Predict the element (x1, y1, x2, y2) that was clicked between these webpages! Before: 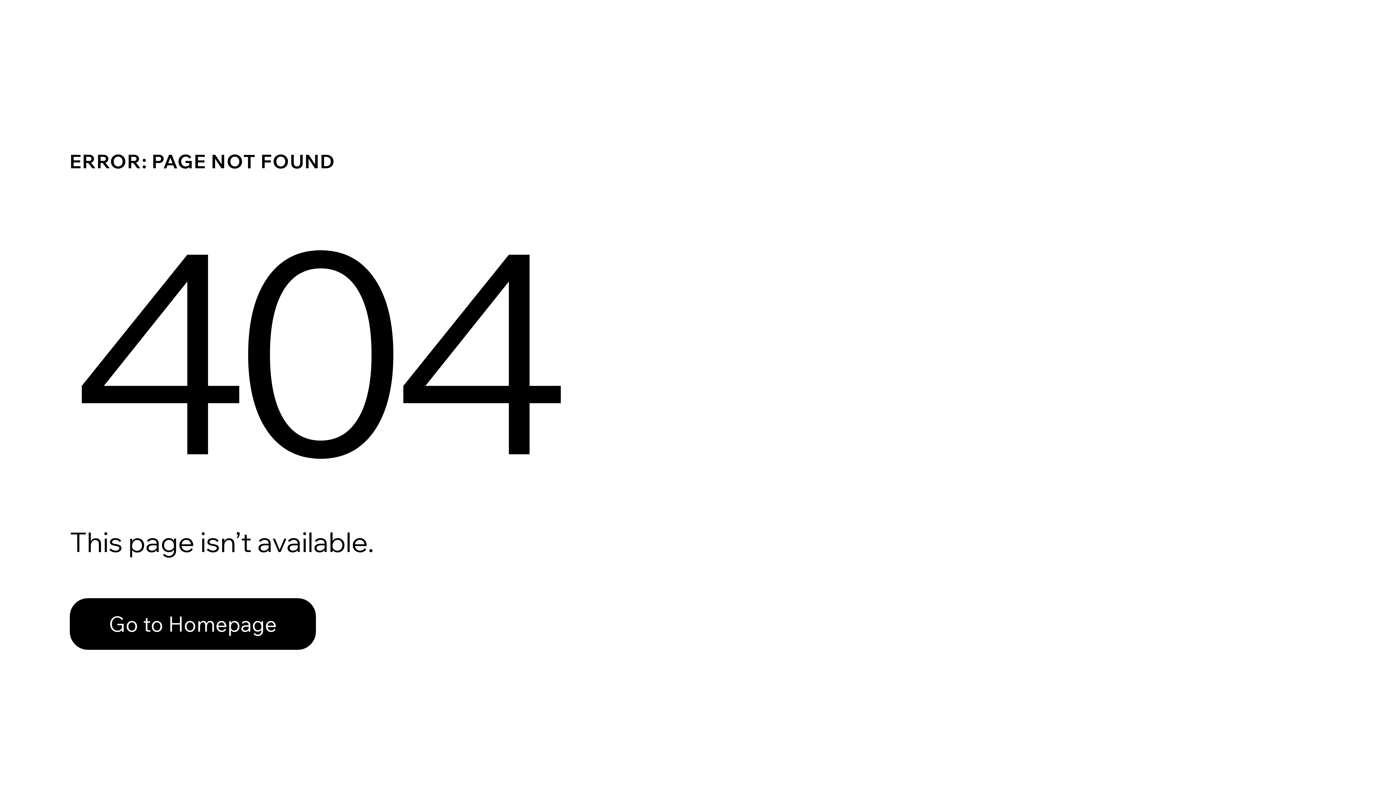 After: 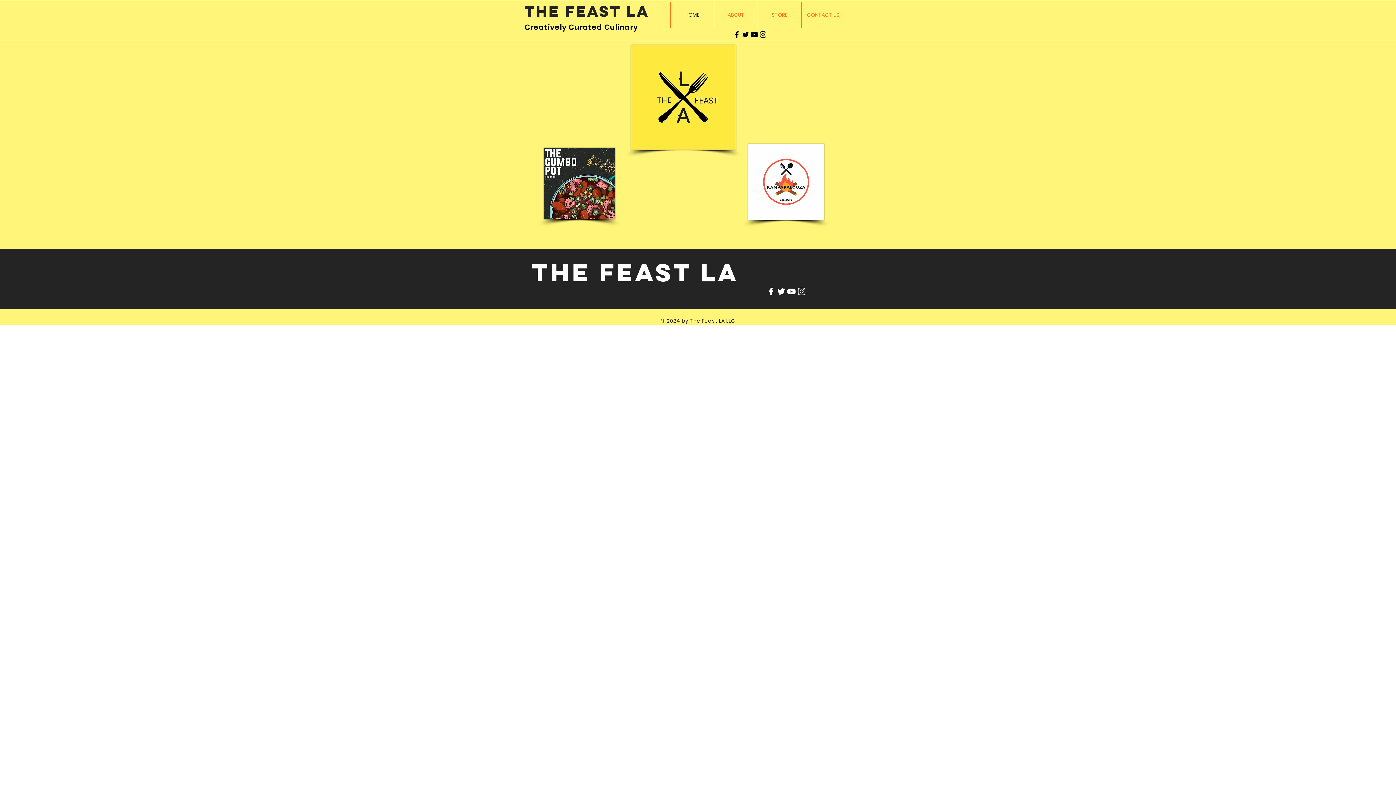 Action: bbox: (69, 598, 316, 650) label: Go to Homepage